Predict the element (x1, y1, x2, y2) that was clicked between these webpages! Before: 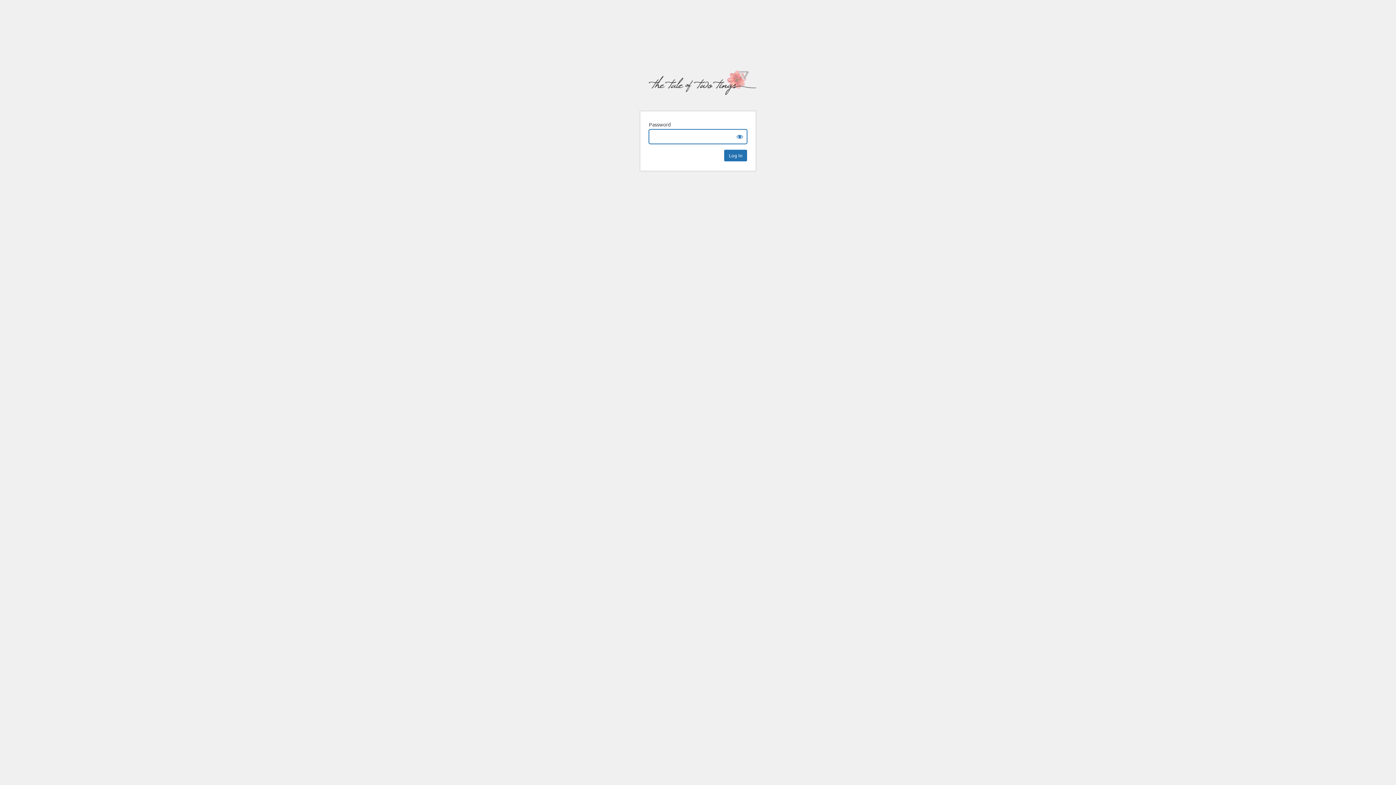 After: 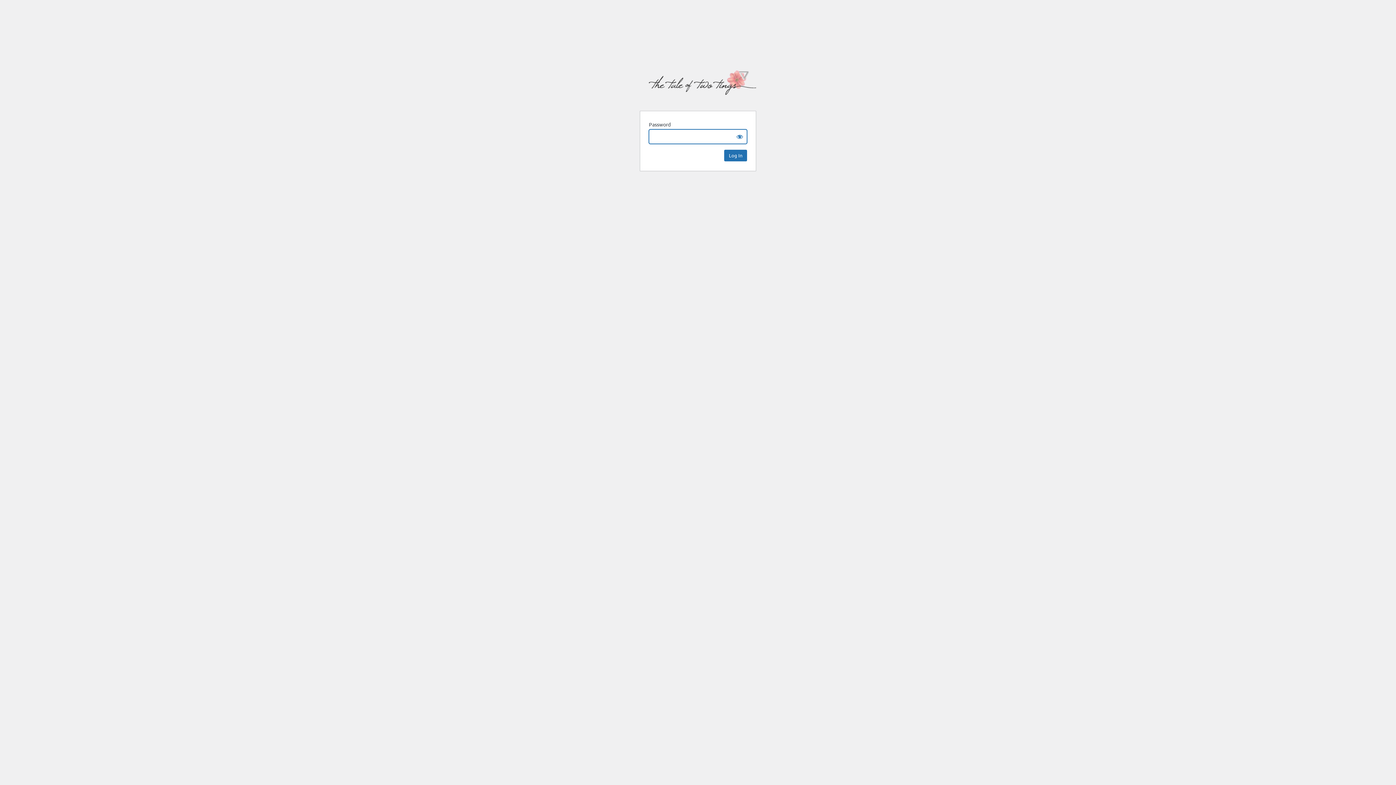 Action: bbox: (642, 69, 756, 102) label: The Tale of Two Tings